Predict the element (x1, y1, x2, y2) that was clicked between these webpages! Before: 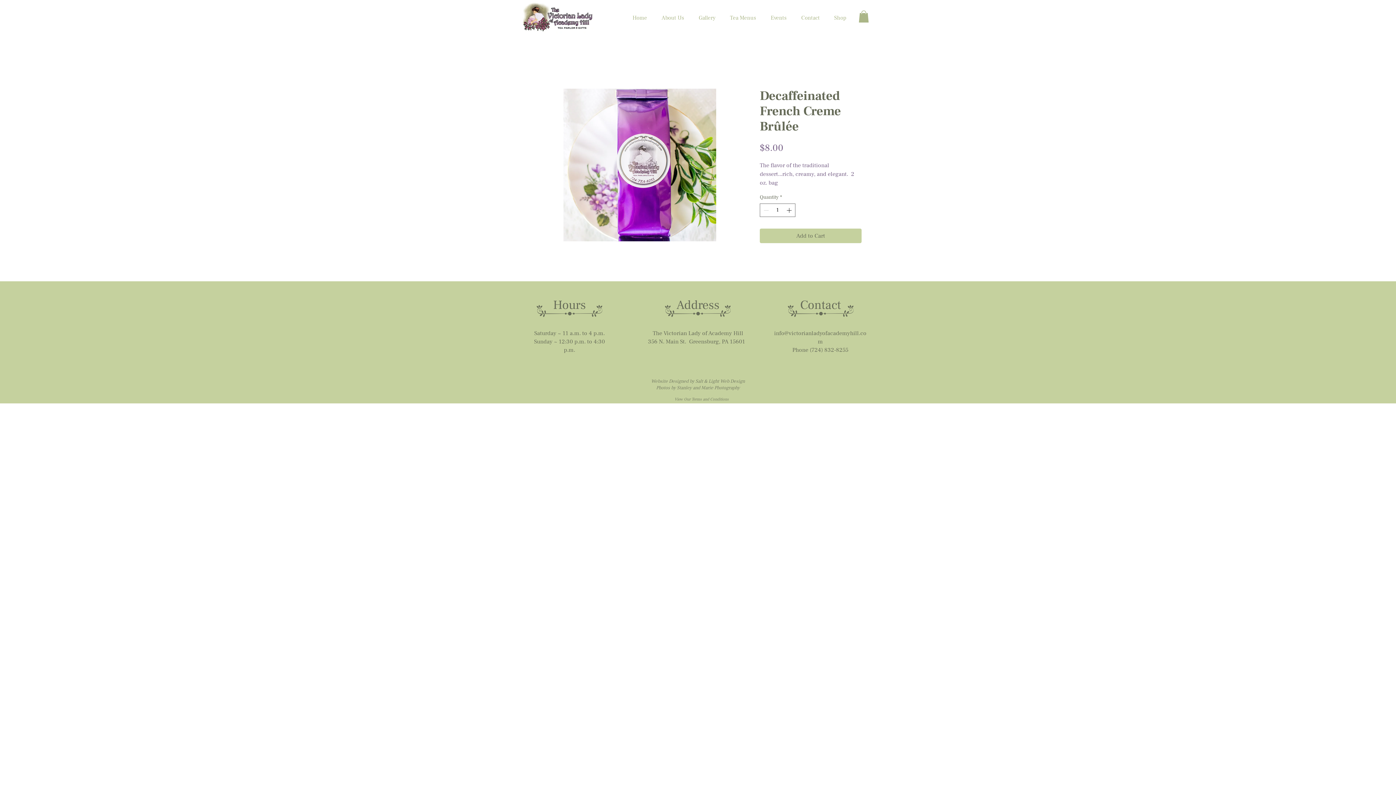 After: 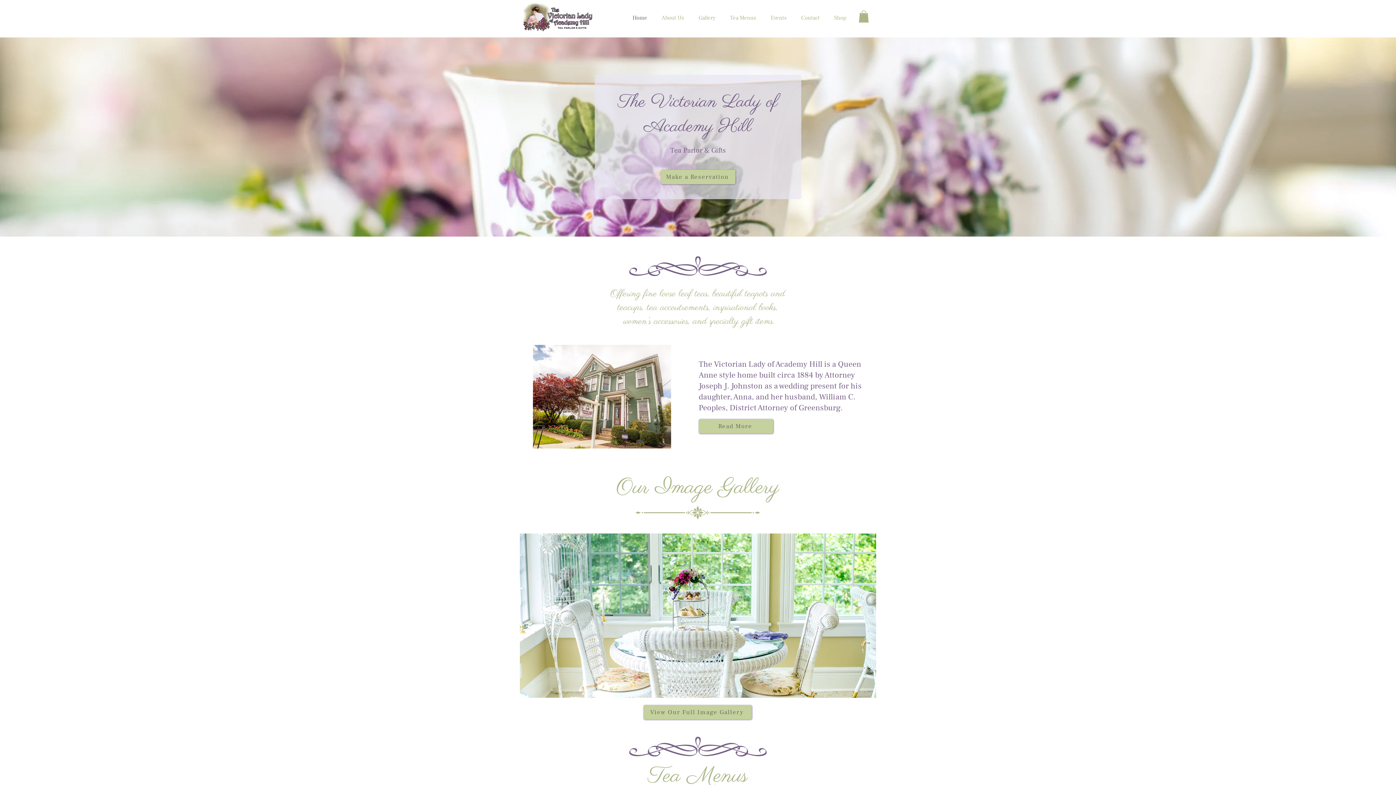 Action: bbox: (625, 9, 654, 27) label: Home